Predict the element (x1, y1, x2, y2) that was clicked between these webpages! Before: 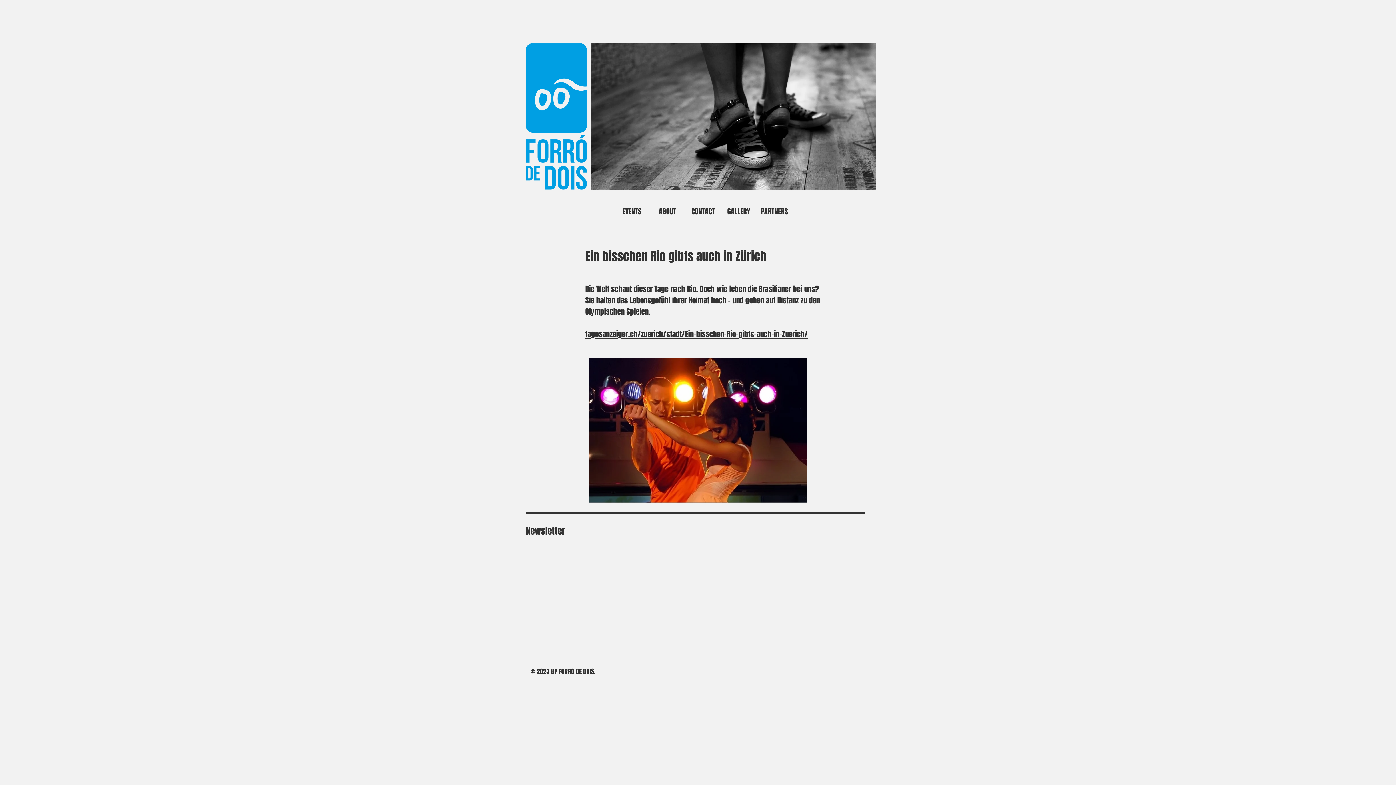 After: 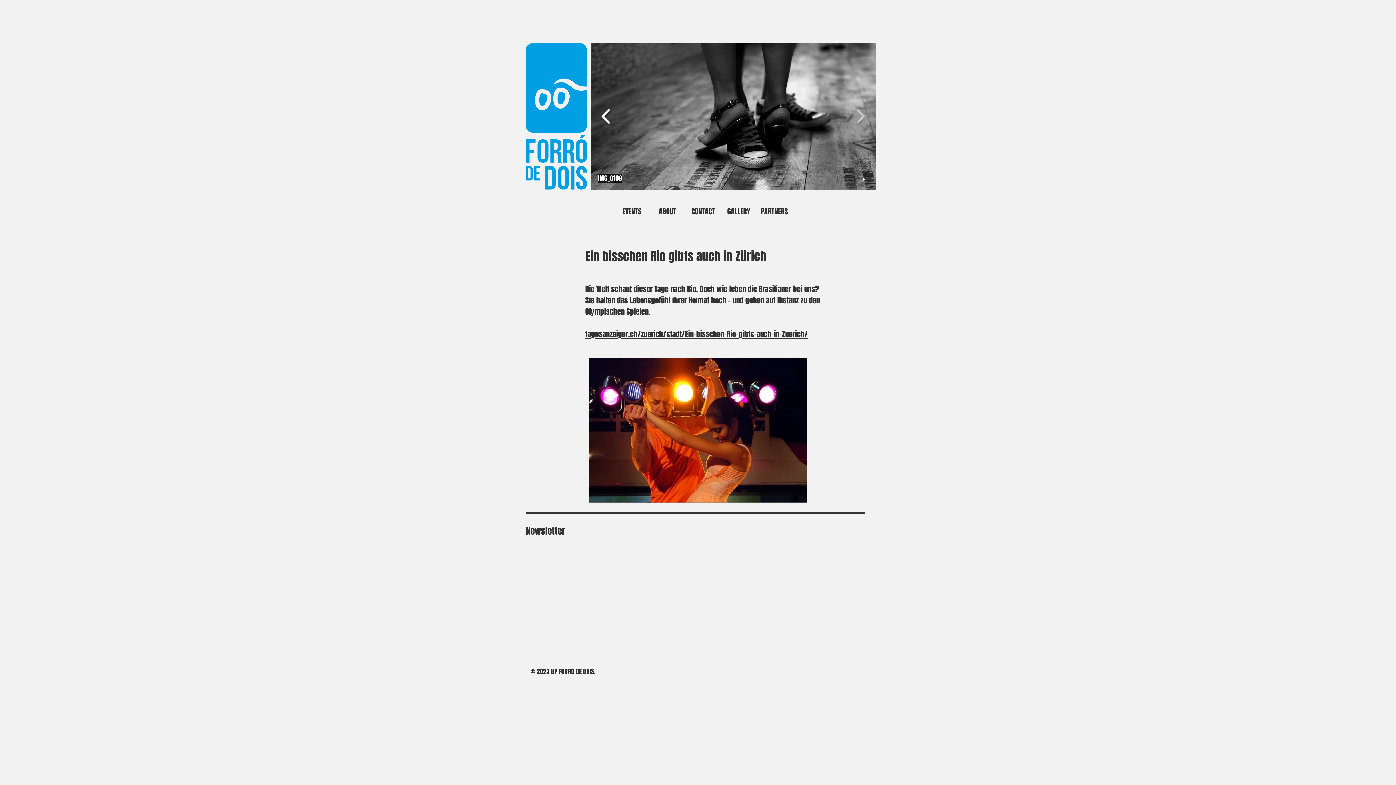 Action: bbox: (598, 103, 614, 129)